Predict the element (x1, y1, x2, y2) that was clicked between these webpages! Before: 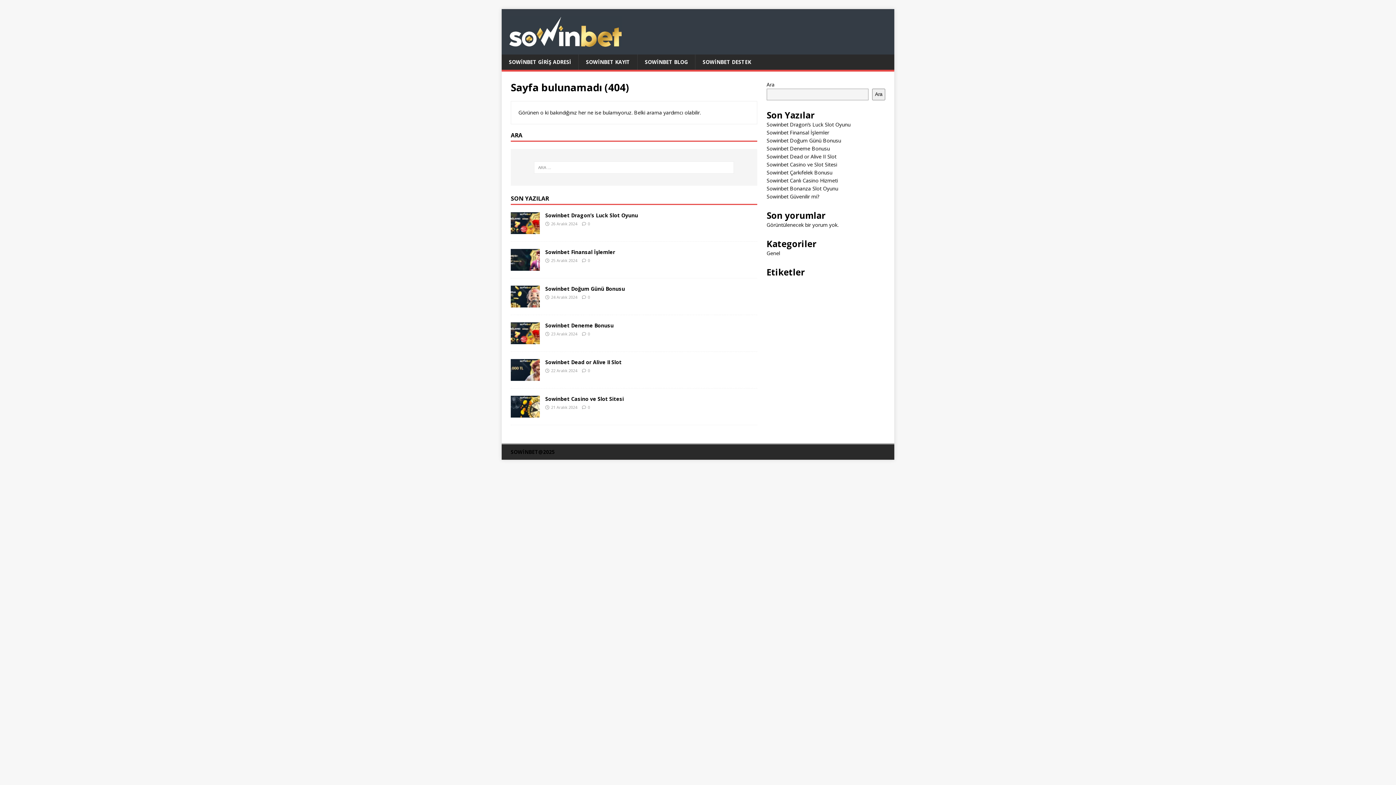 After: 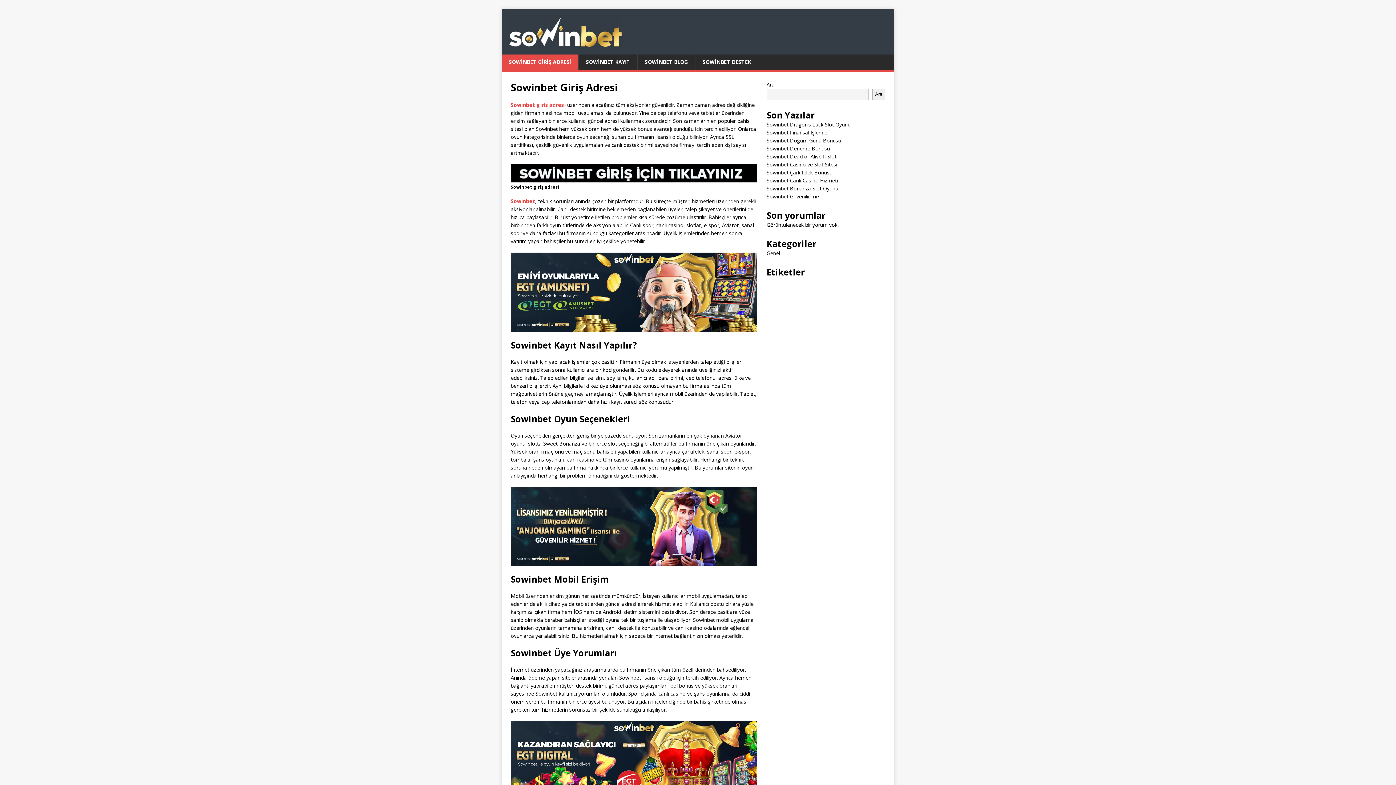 Action: bbox: (501, 54, 578, 69) label: SOWİNBET GİRİŞ ADRESİ